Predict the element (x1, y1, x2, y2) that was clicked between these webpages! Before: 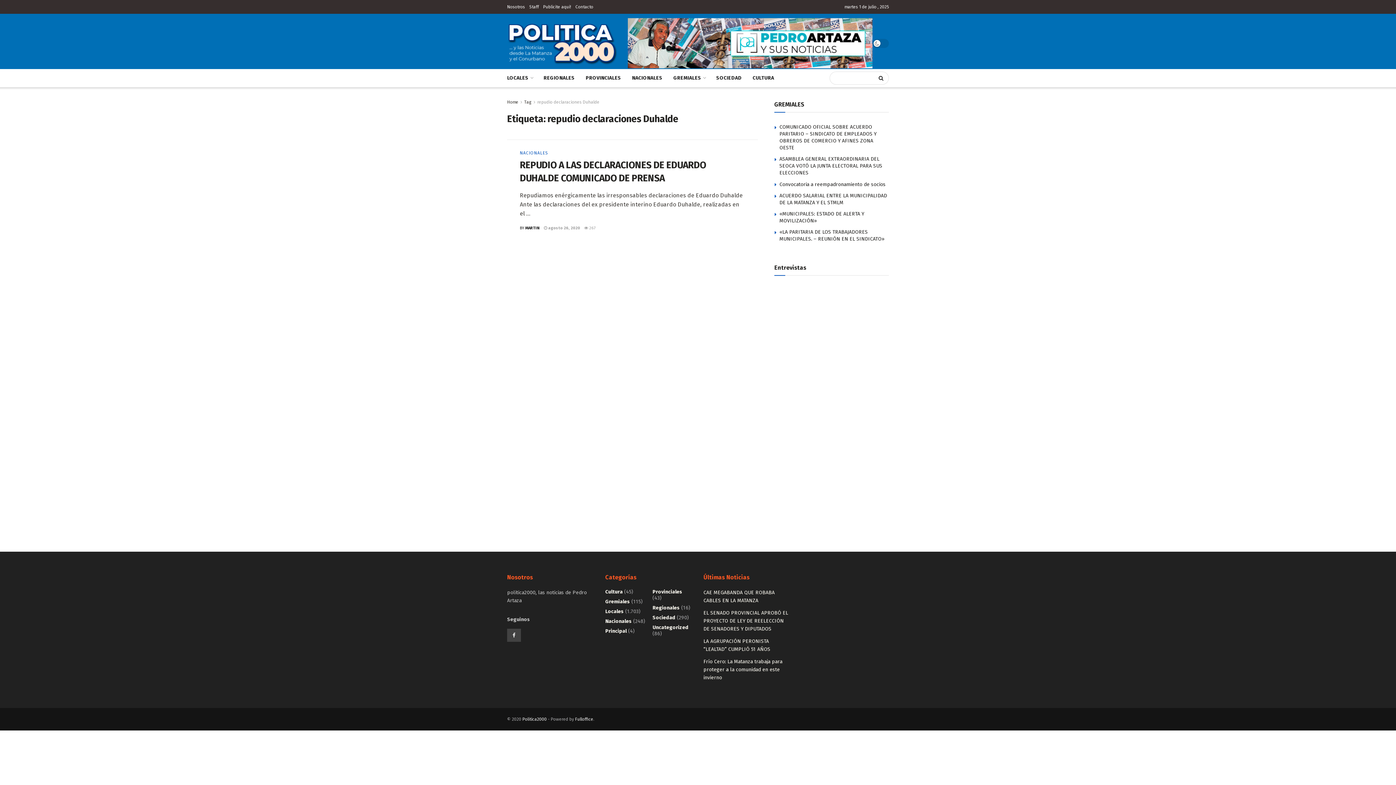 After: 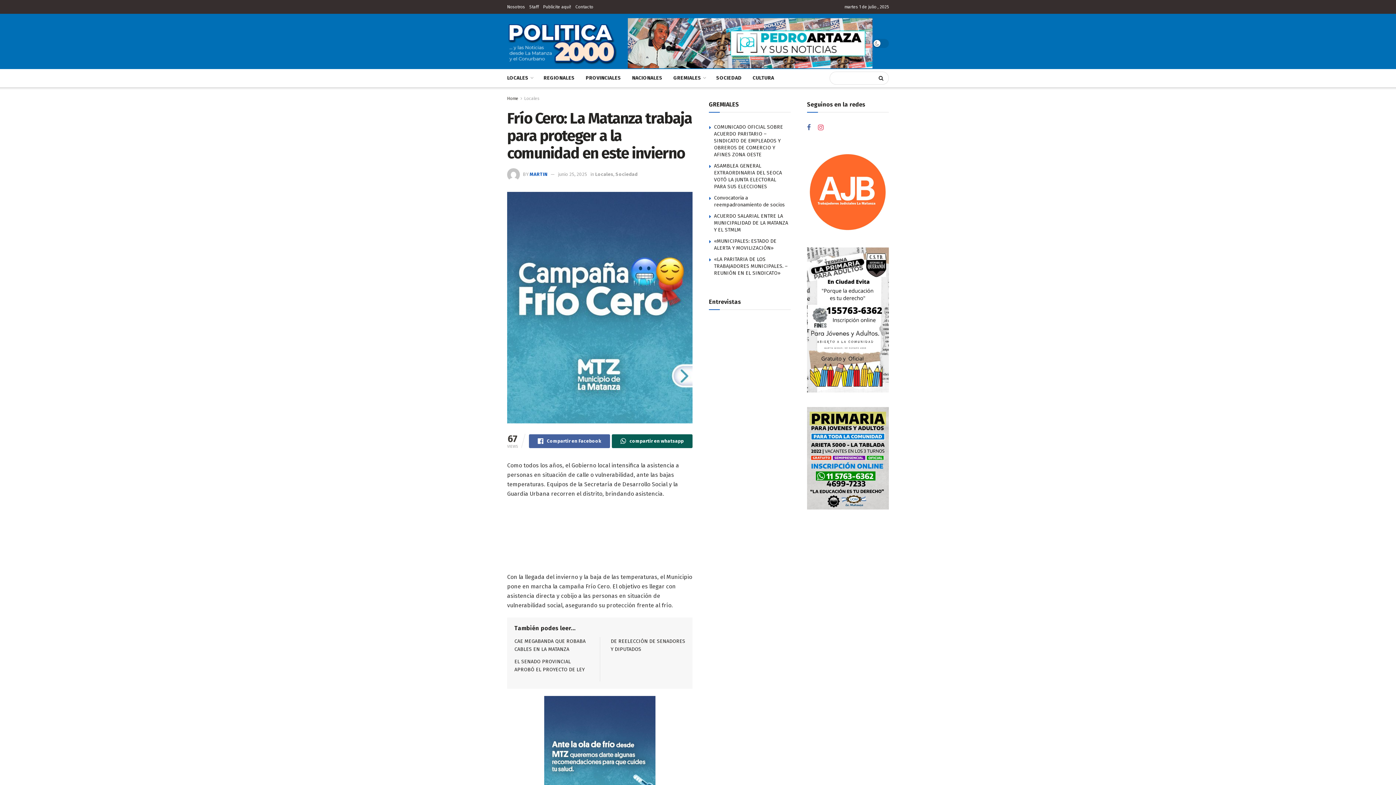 Action: label: Frío Cero: La Matanza trabaja para proteger a la comunidad en este invierno bbox: (703, 658, 782, 681)